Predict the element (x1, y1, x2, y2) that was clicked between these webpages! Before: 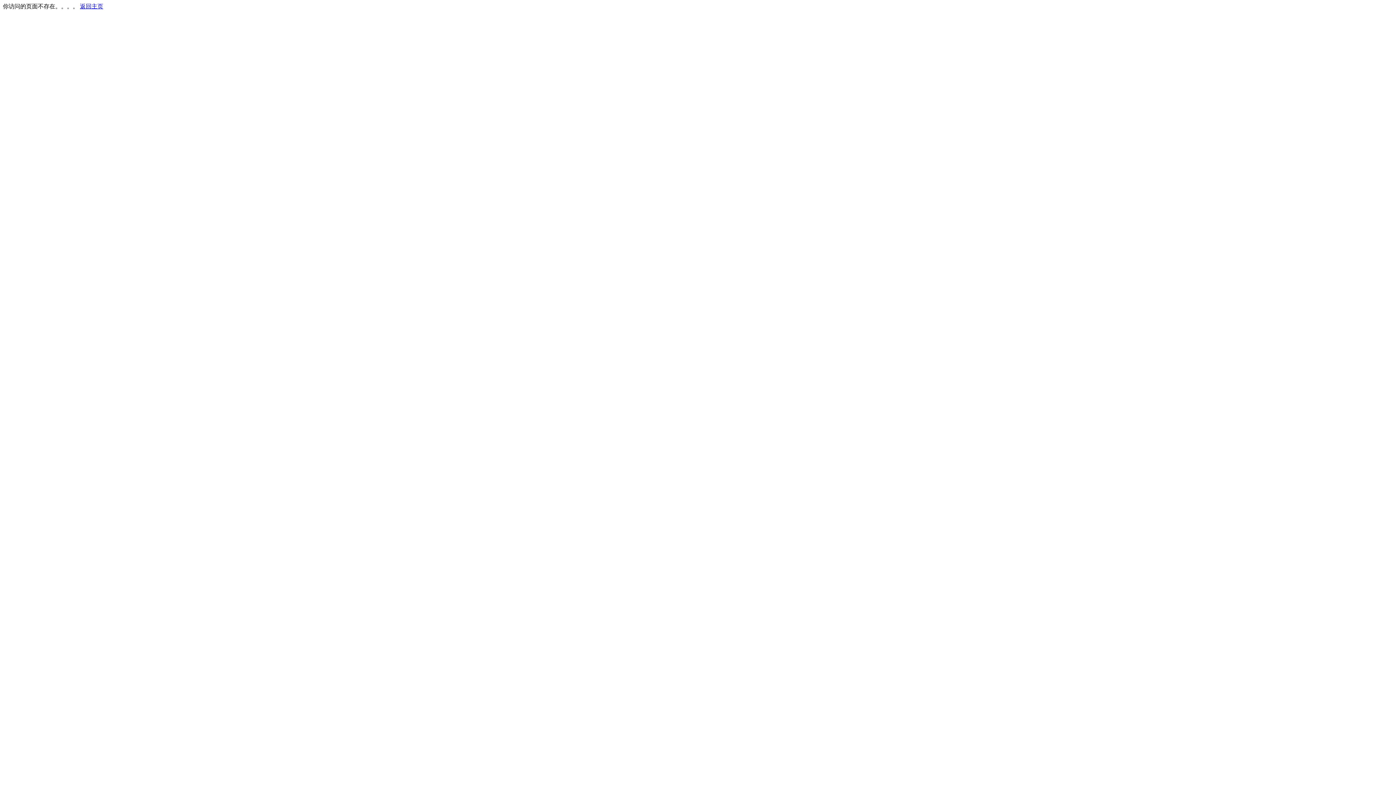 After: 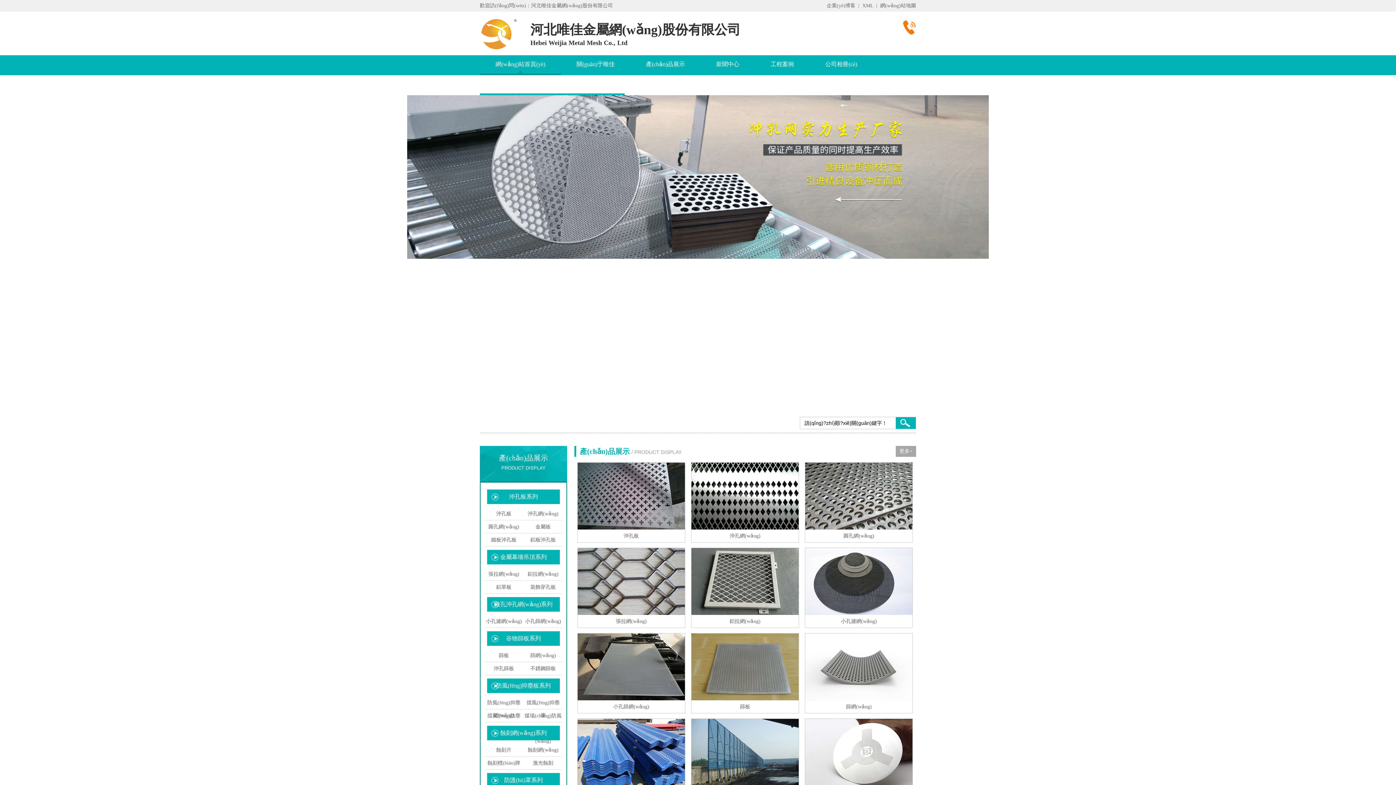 Action: bbox: (80, 3, 103, 9) label: 返回主页